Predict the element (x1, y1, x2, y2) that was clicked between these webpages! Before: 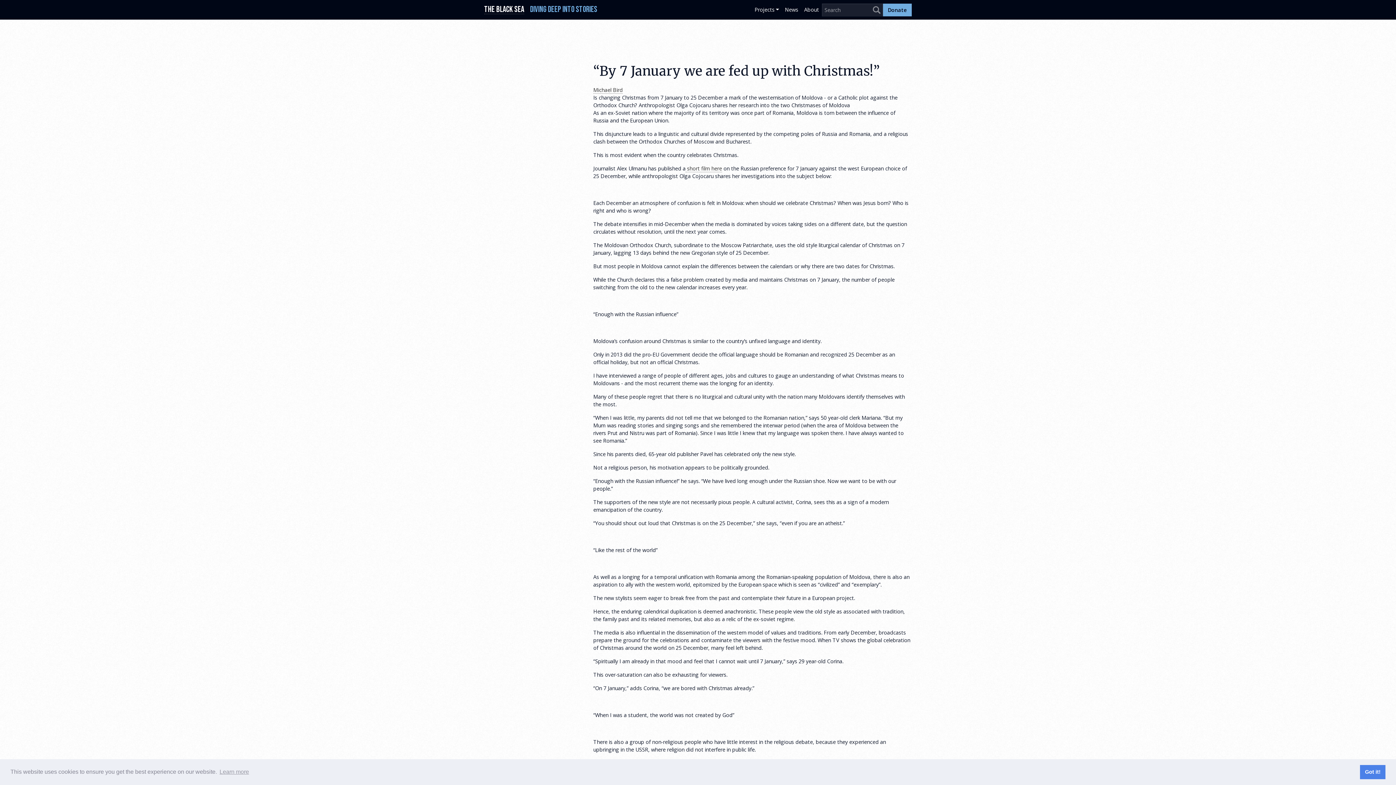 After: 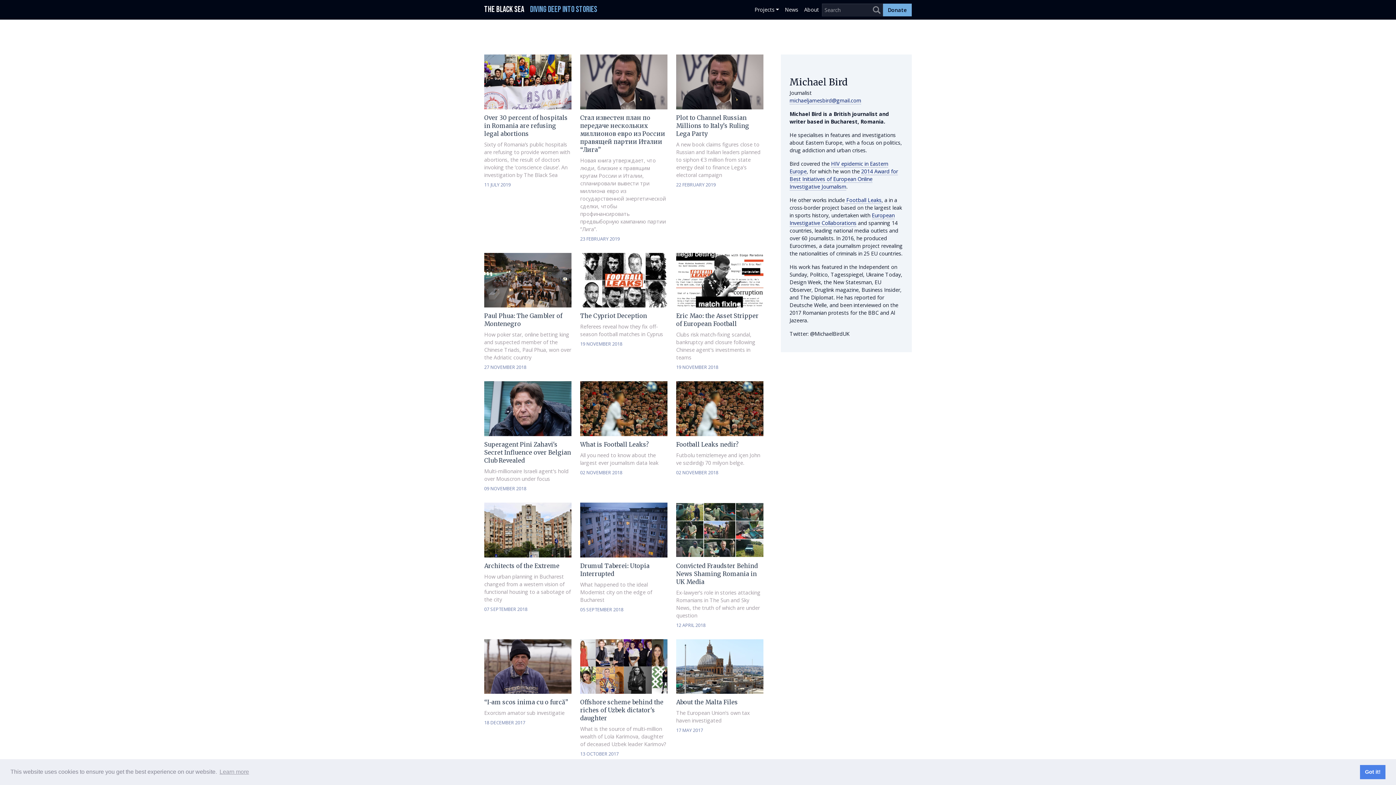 Action: bbox: (593, 86, 622, 93) label: Michael Bird